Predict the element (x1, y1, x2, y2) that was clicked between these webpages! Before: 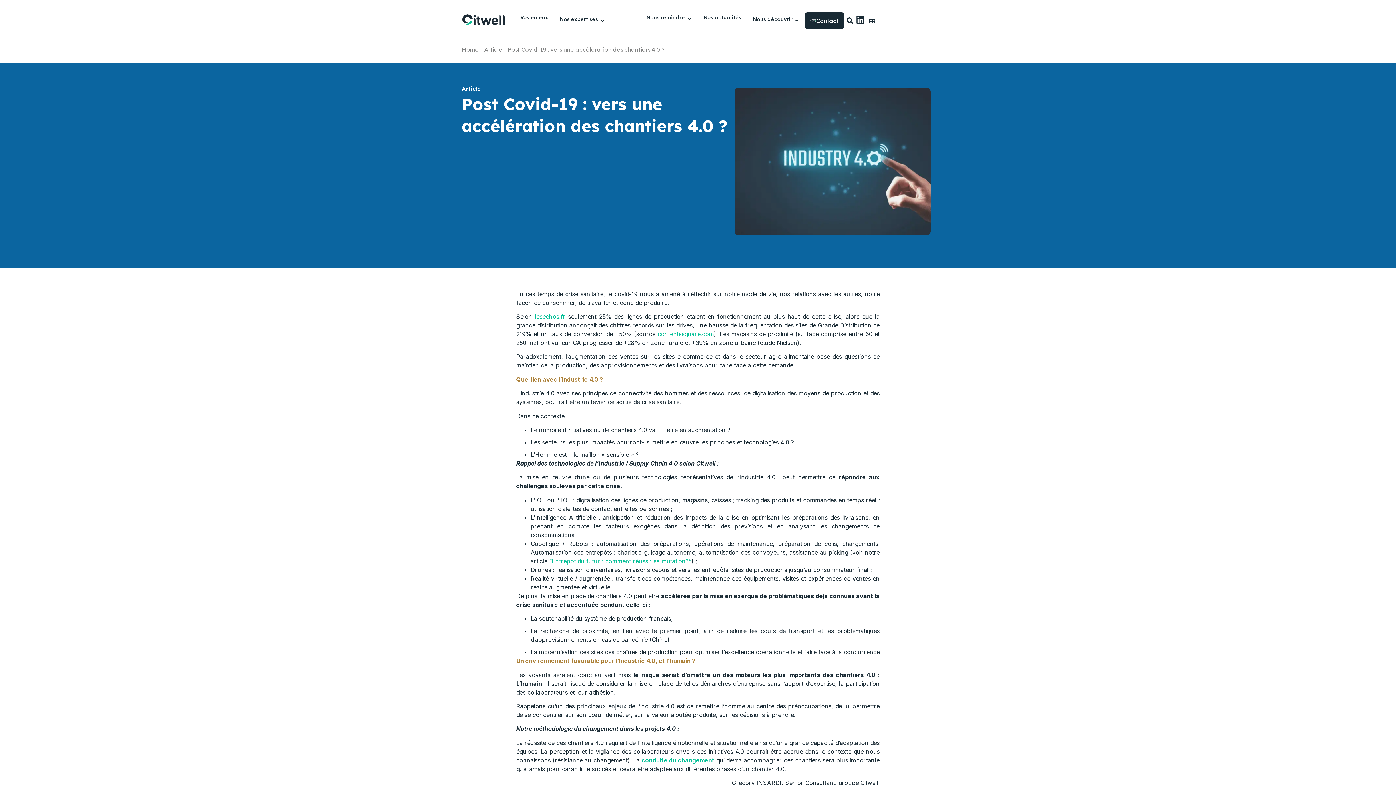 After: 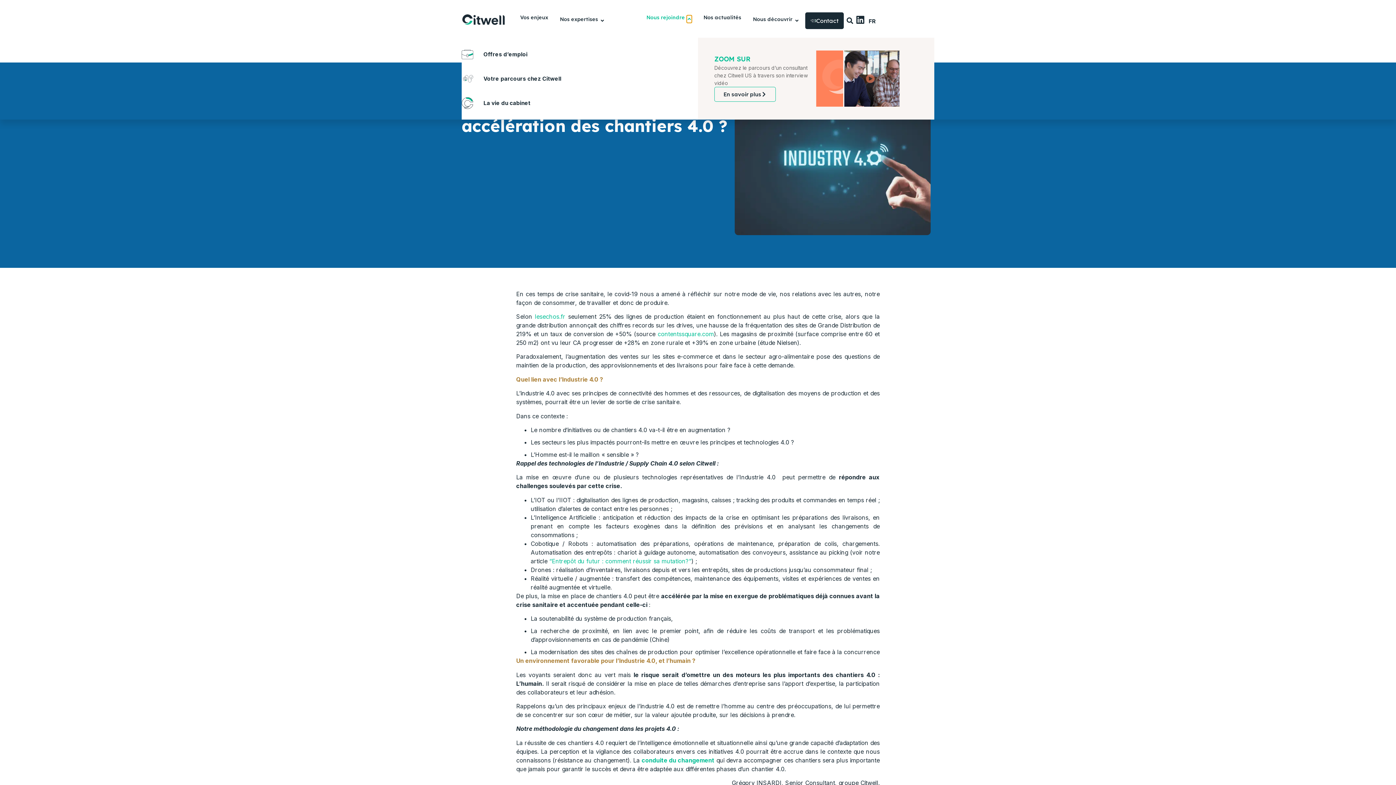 Action: label: Open Nous rejoindre bbox: (686, 15, 692, 22)